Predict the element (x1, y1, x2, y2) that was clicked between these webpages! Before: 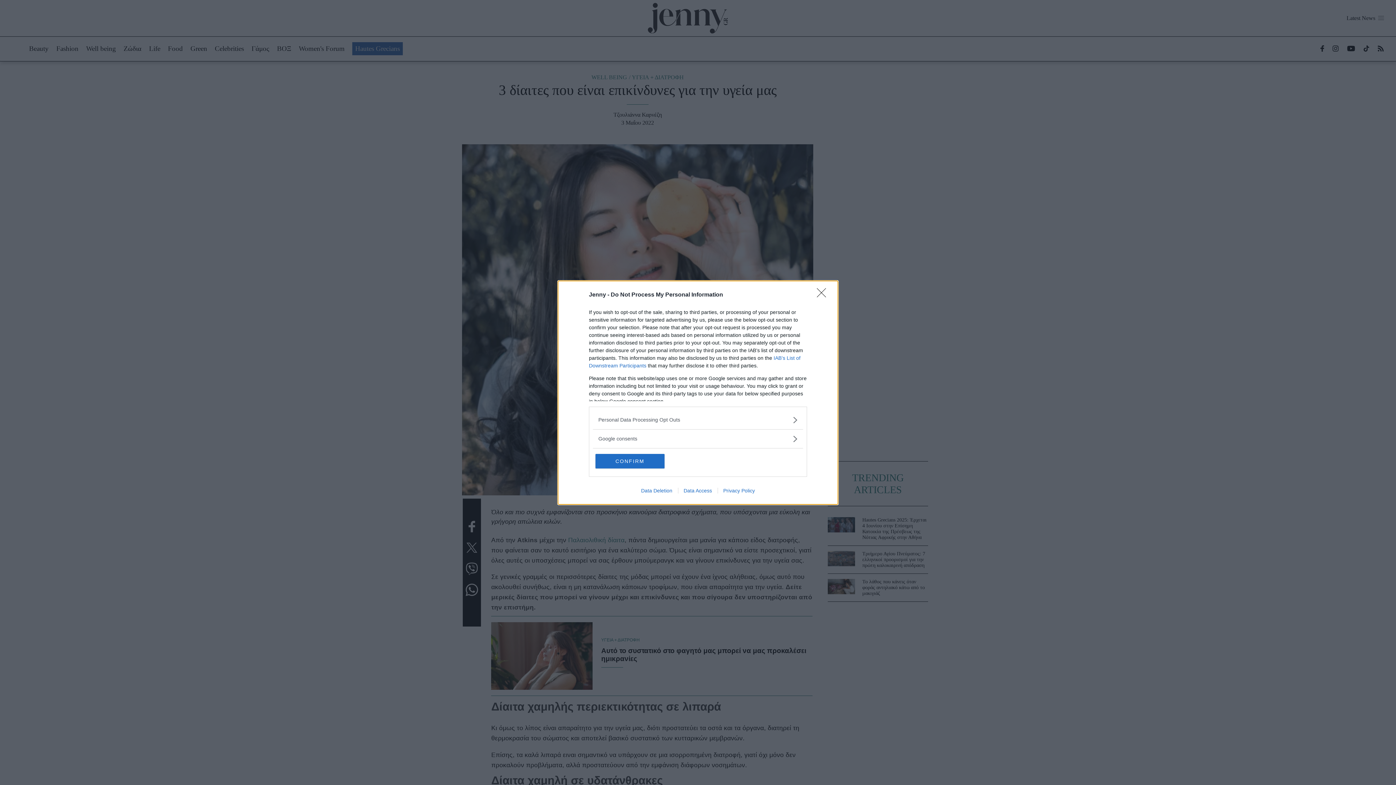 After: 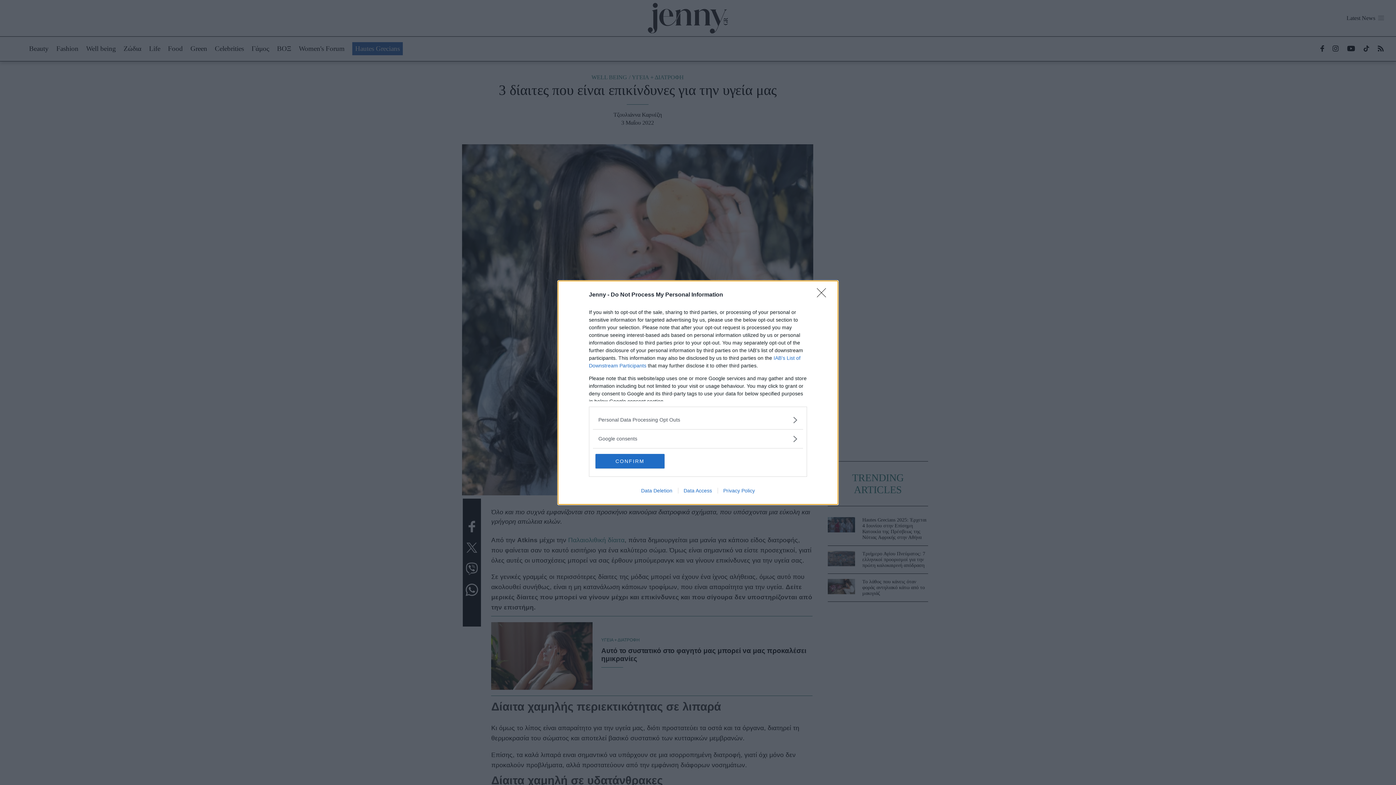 Action: bbox: (717, 487, 760, 493) label: Privacy Policy